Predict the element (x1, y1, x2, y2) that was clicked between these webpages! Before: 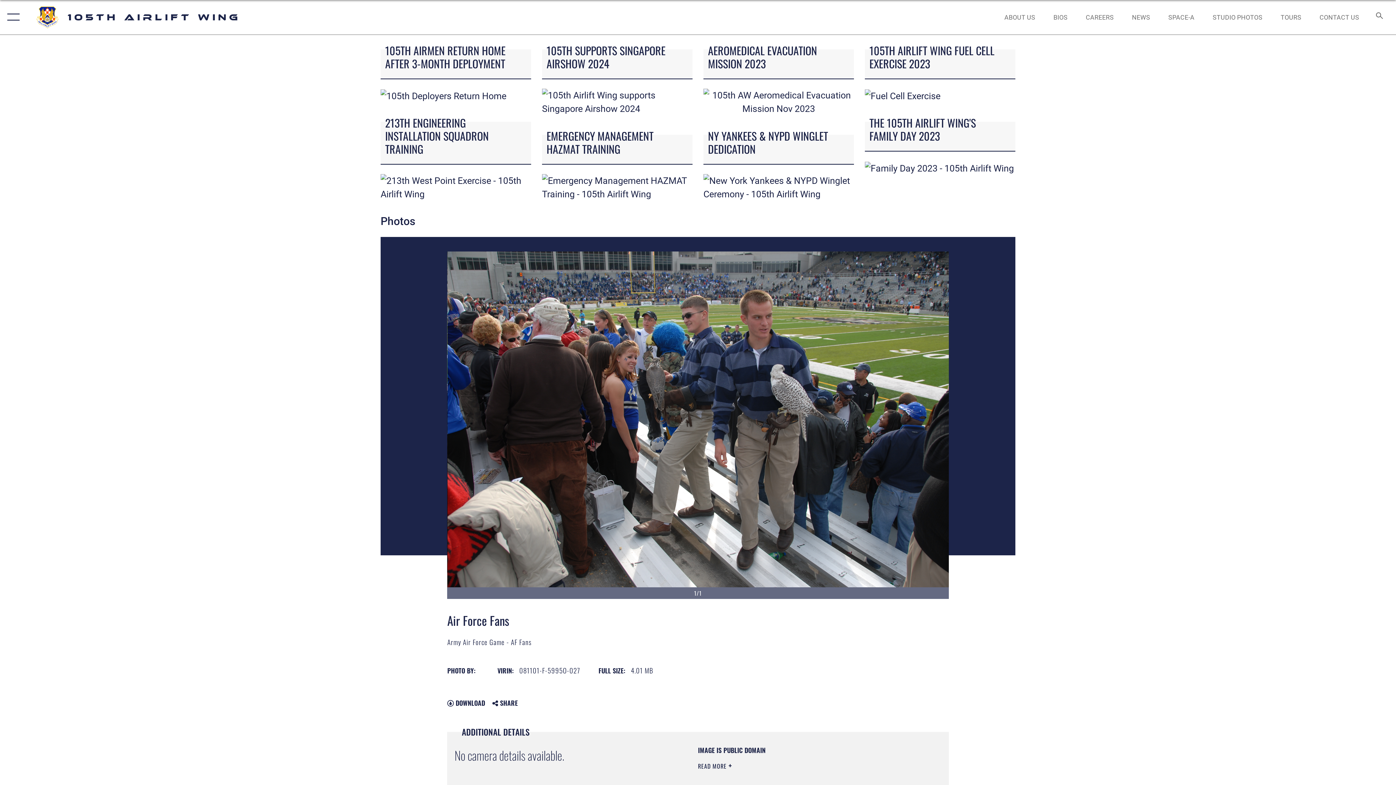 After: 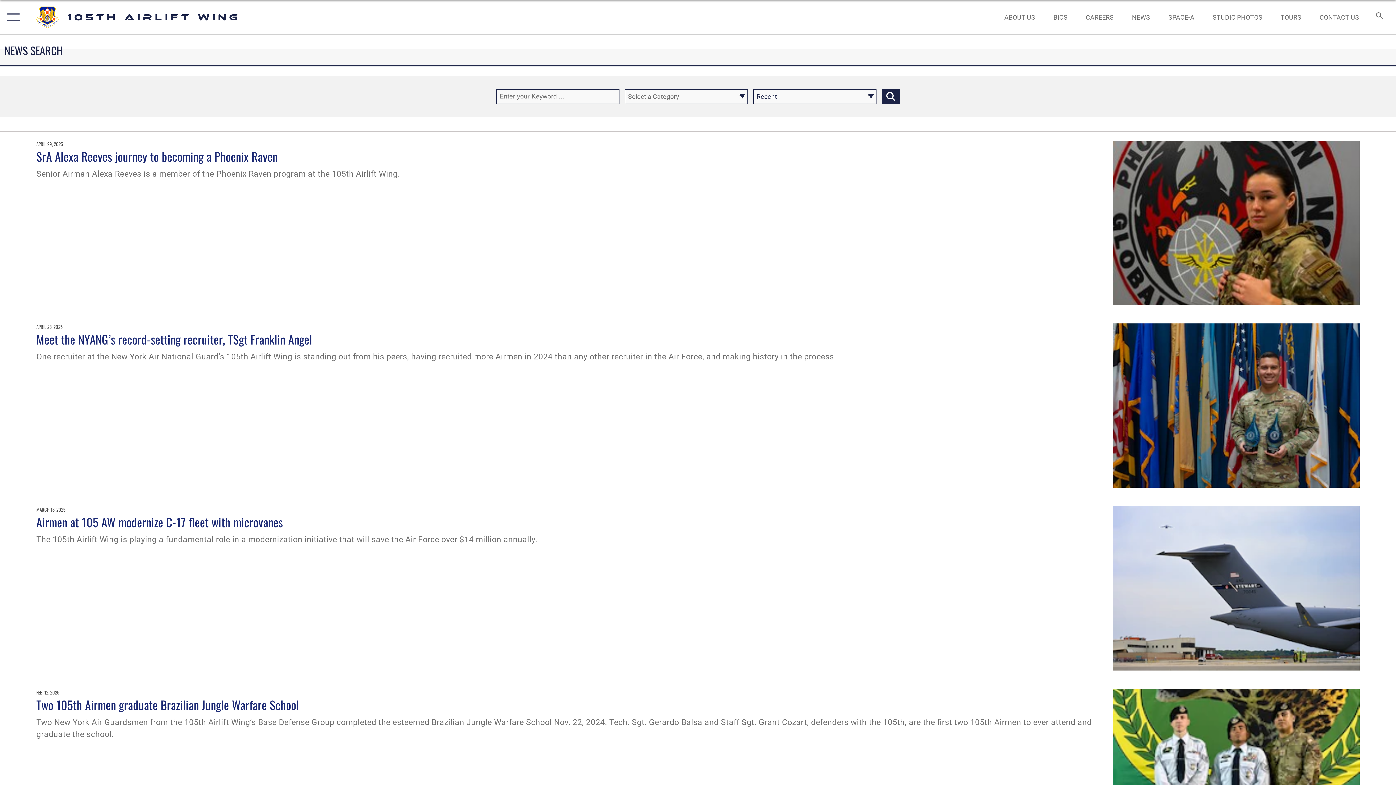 Action: bbox: (1125, 5, 1157, 28) label: NEWS